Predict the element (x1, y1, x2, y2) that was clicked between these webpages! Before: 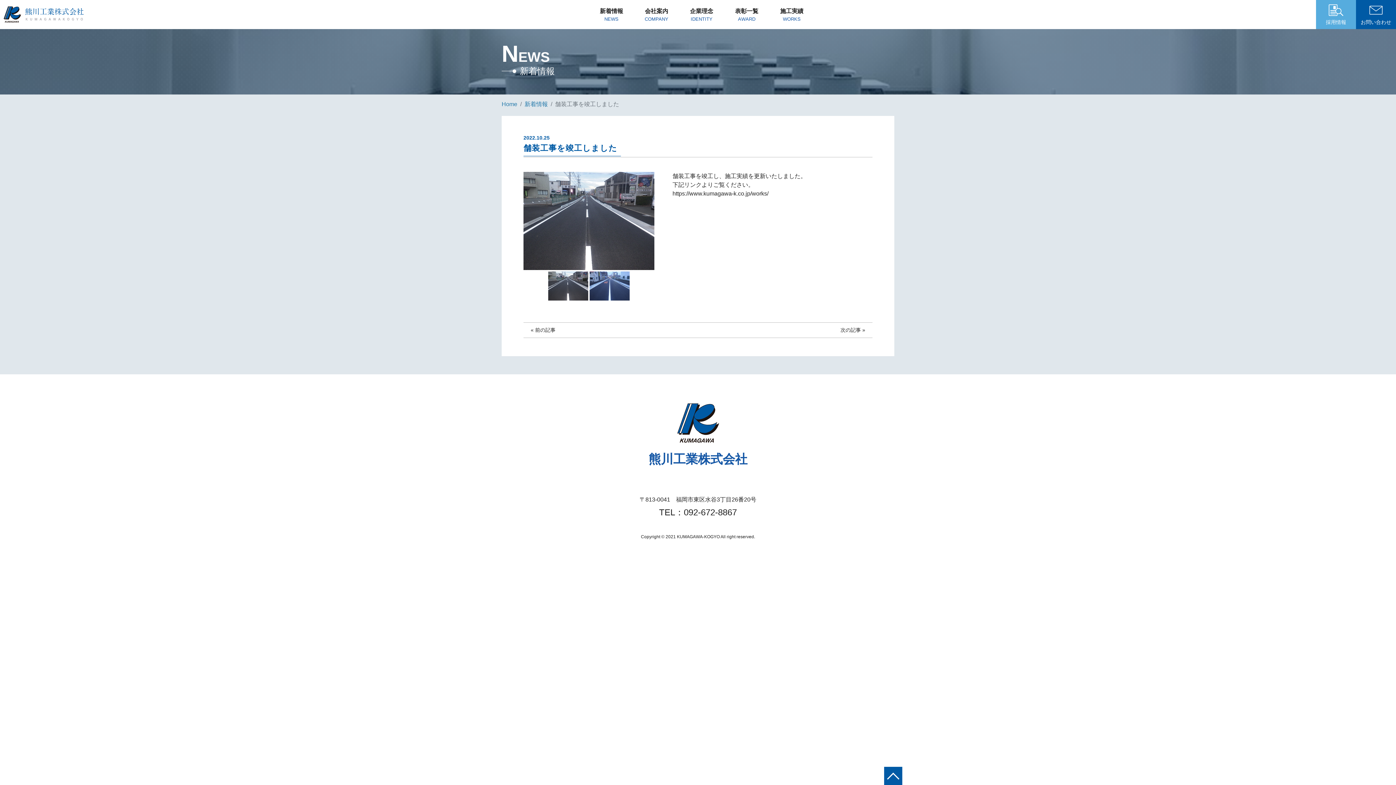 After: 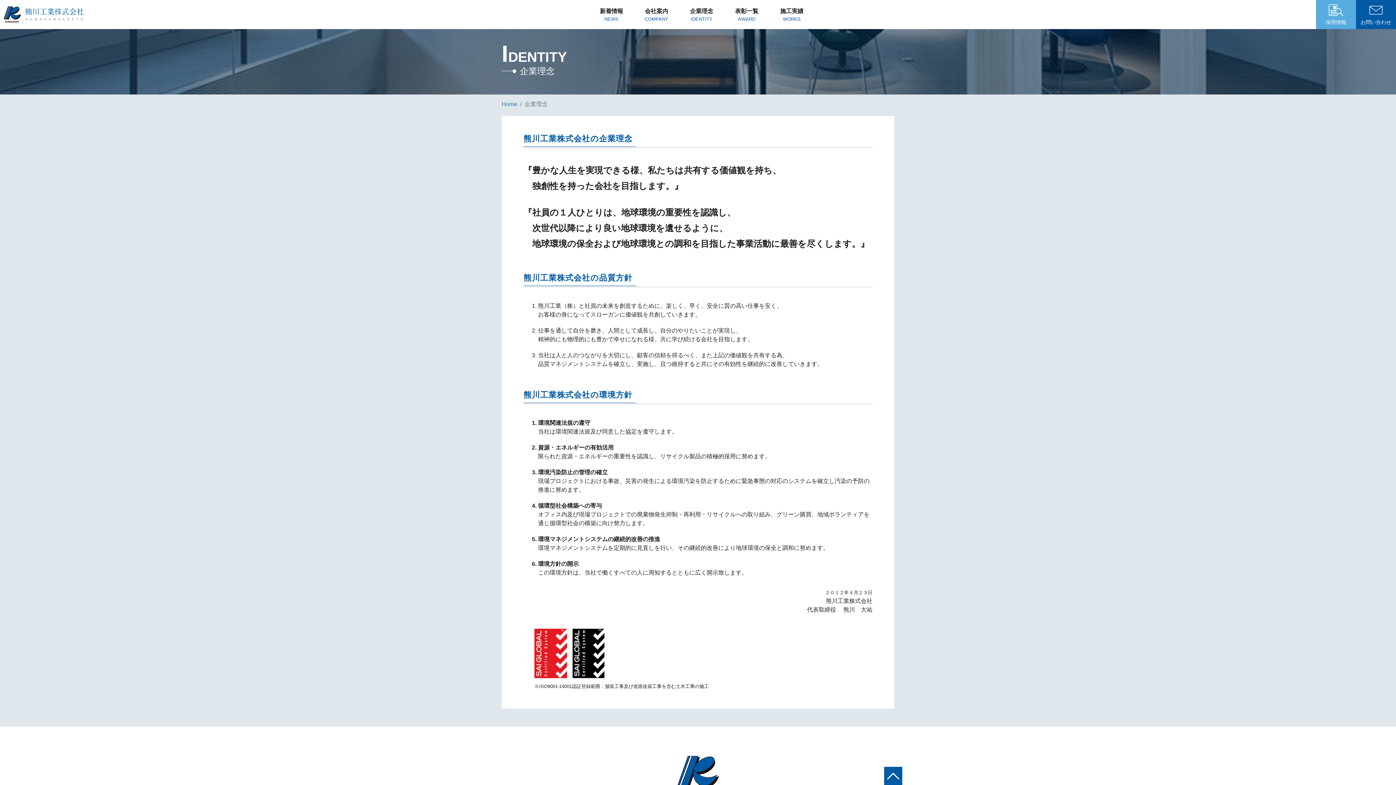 Action: bbox: (679, 6, 724, 22) label: 企業理念
IDENTITY